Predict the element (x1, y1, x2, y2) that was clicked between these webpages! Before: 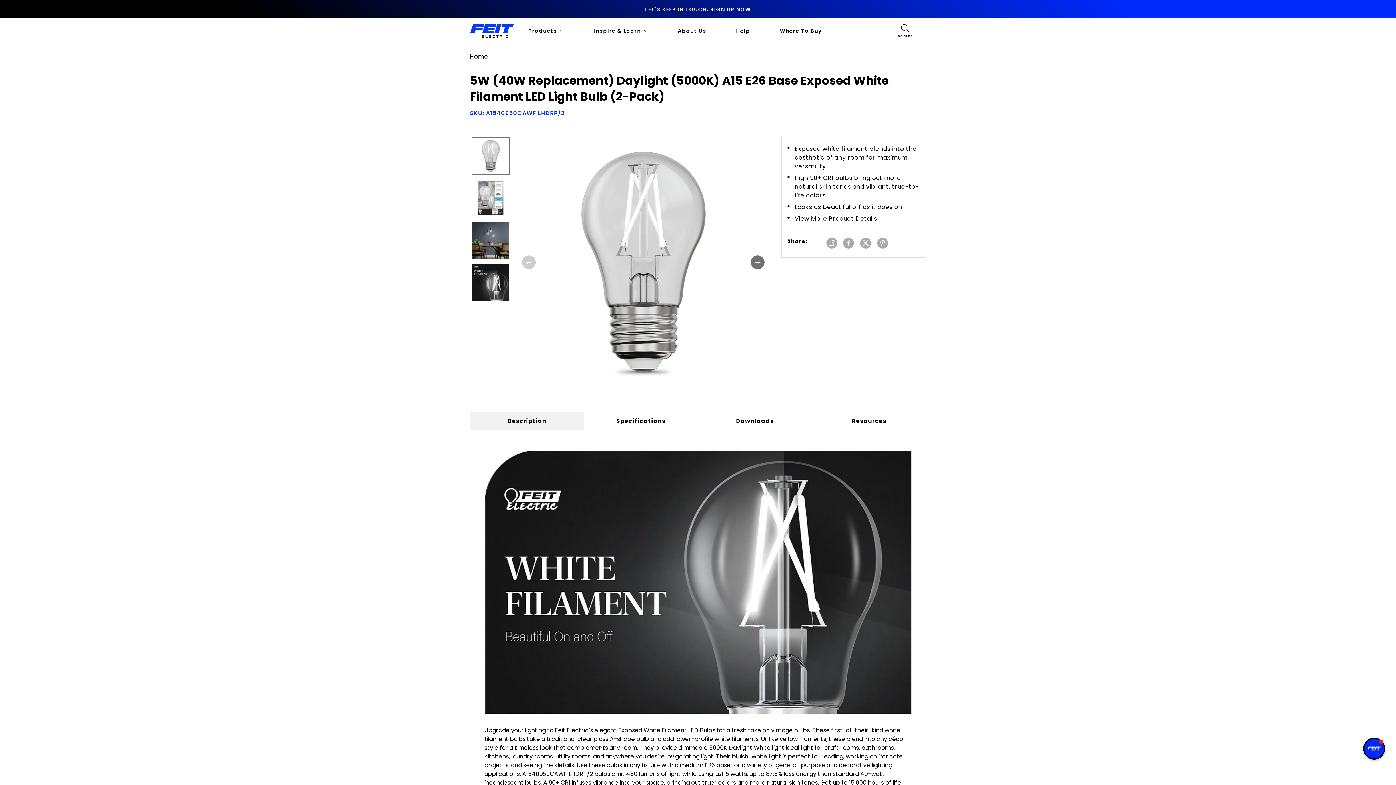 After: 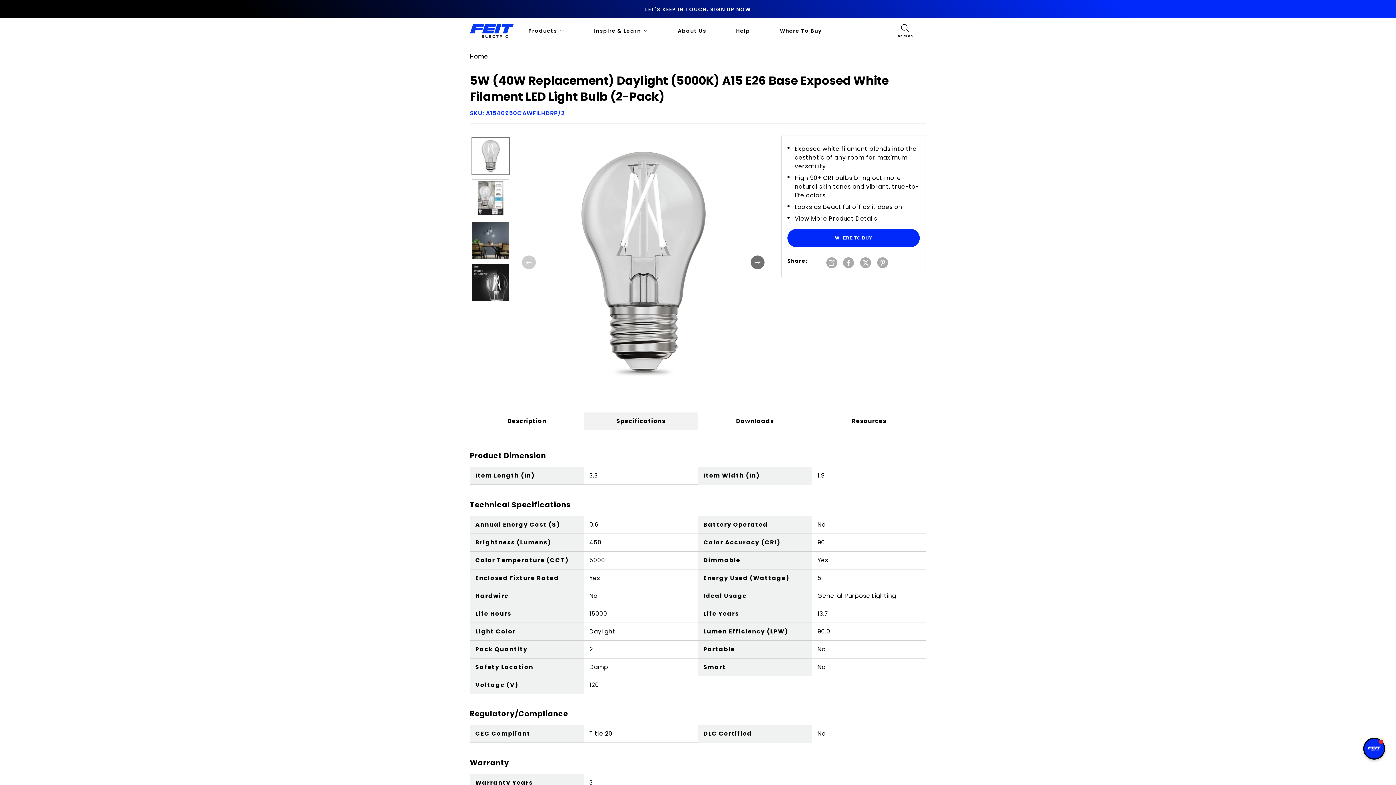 Action: bbox: (616, 416, 665, 425) label: Specifications